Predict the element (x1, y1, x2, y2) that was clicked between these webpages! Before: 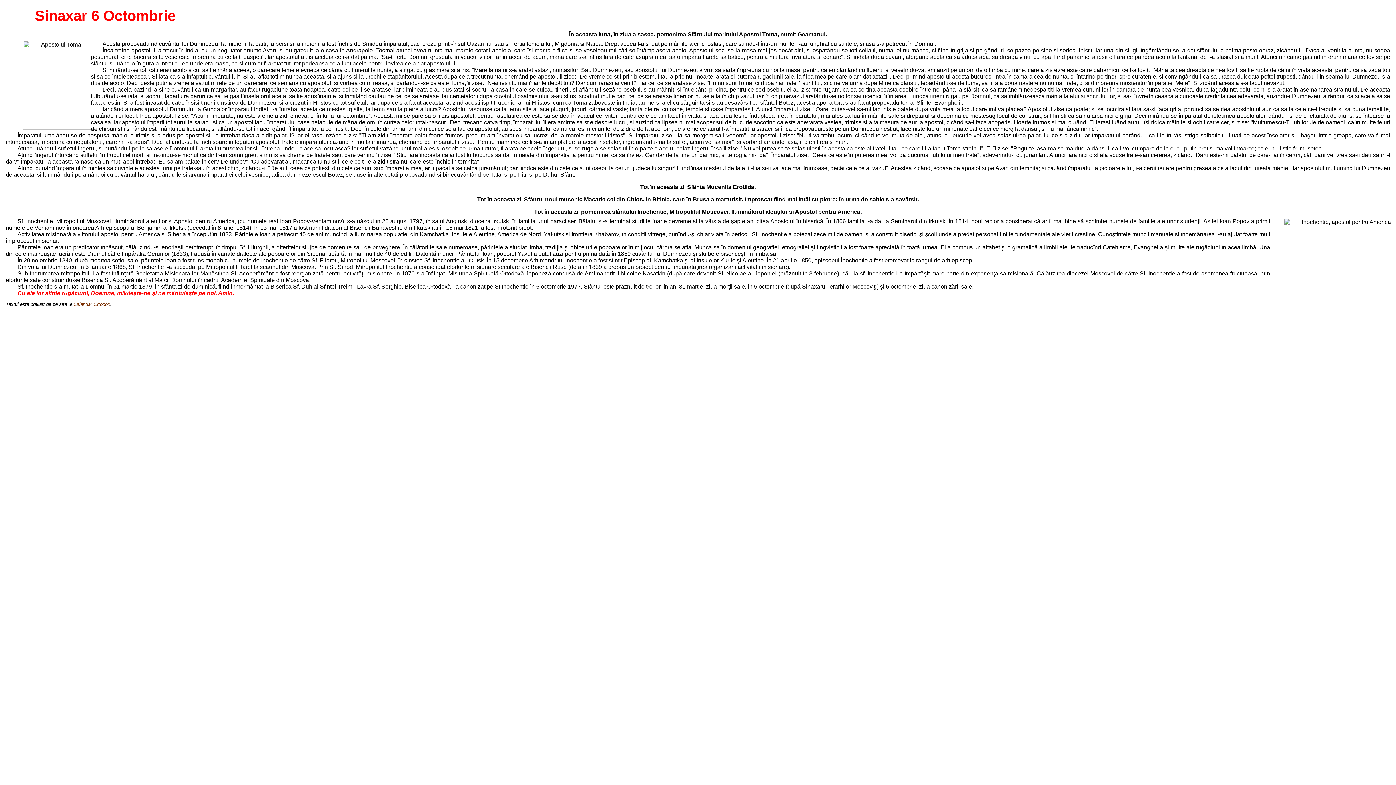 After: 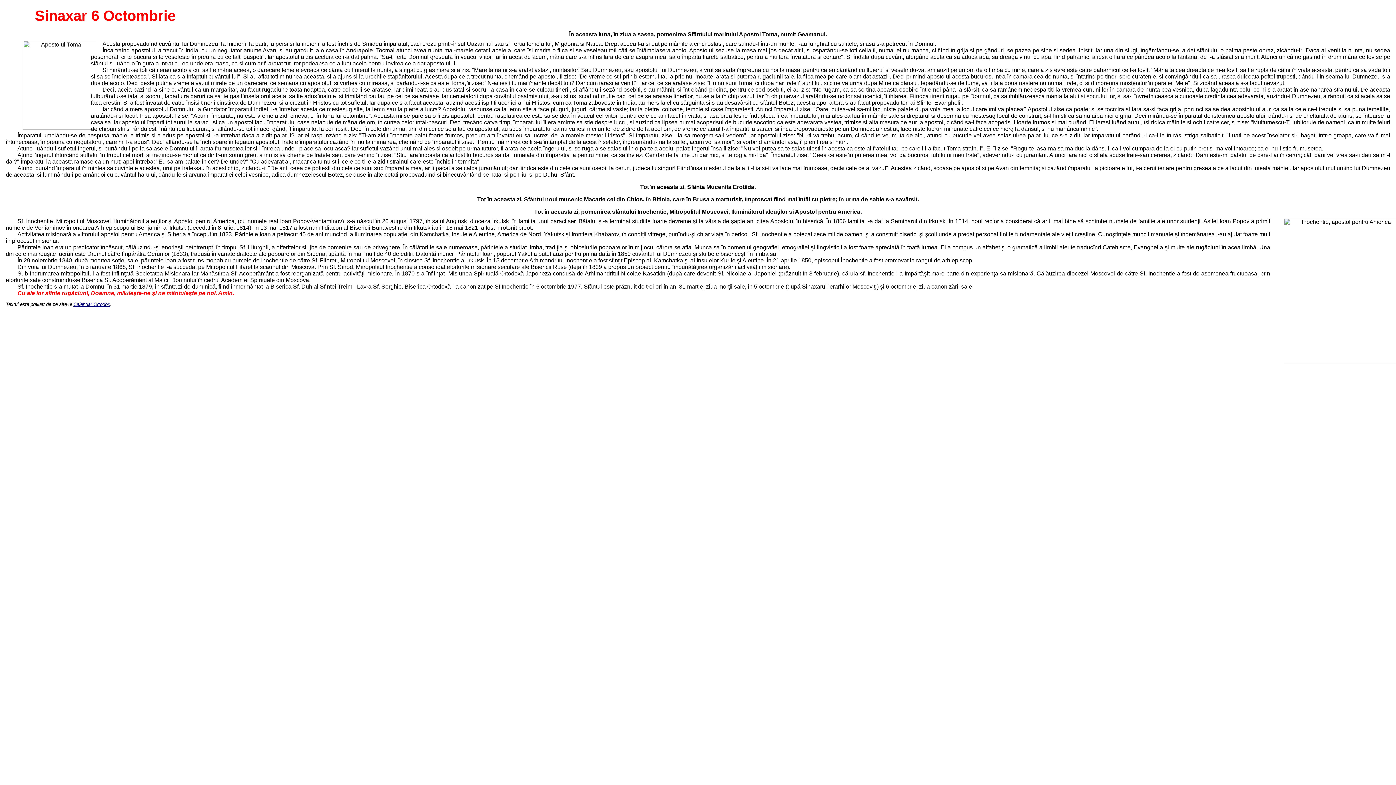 Action: label: Calendar Ortodox bbox: (73, 301, 110, 307)